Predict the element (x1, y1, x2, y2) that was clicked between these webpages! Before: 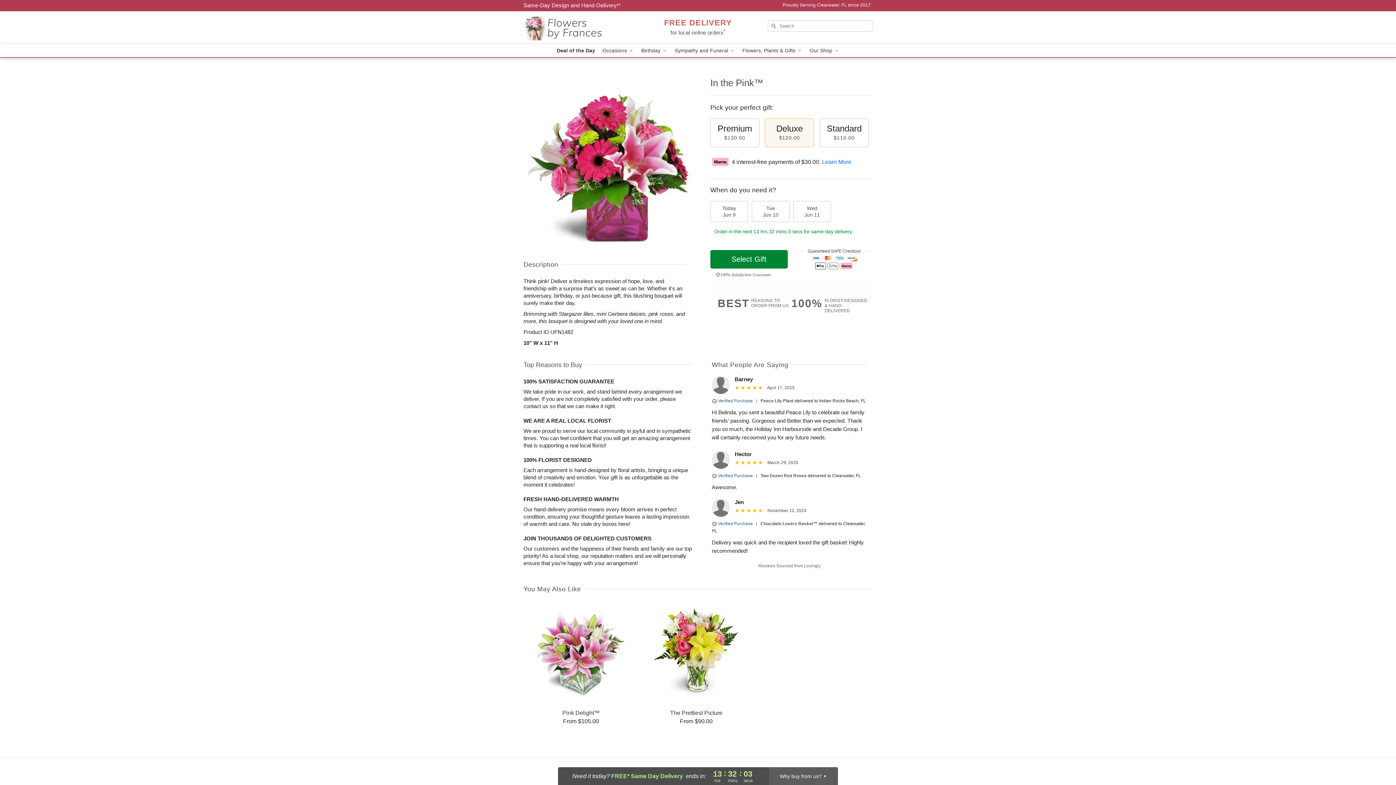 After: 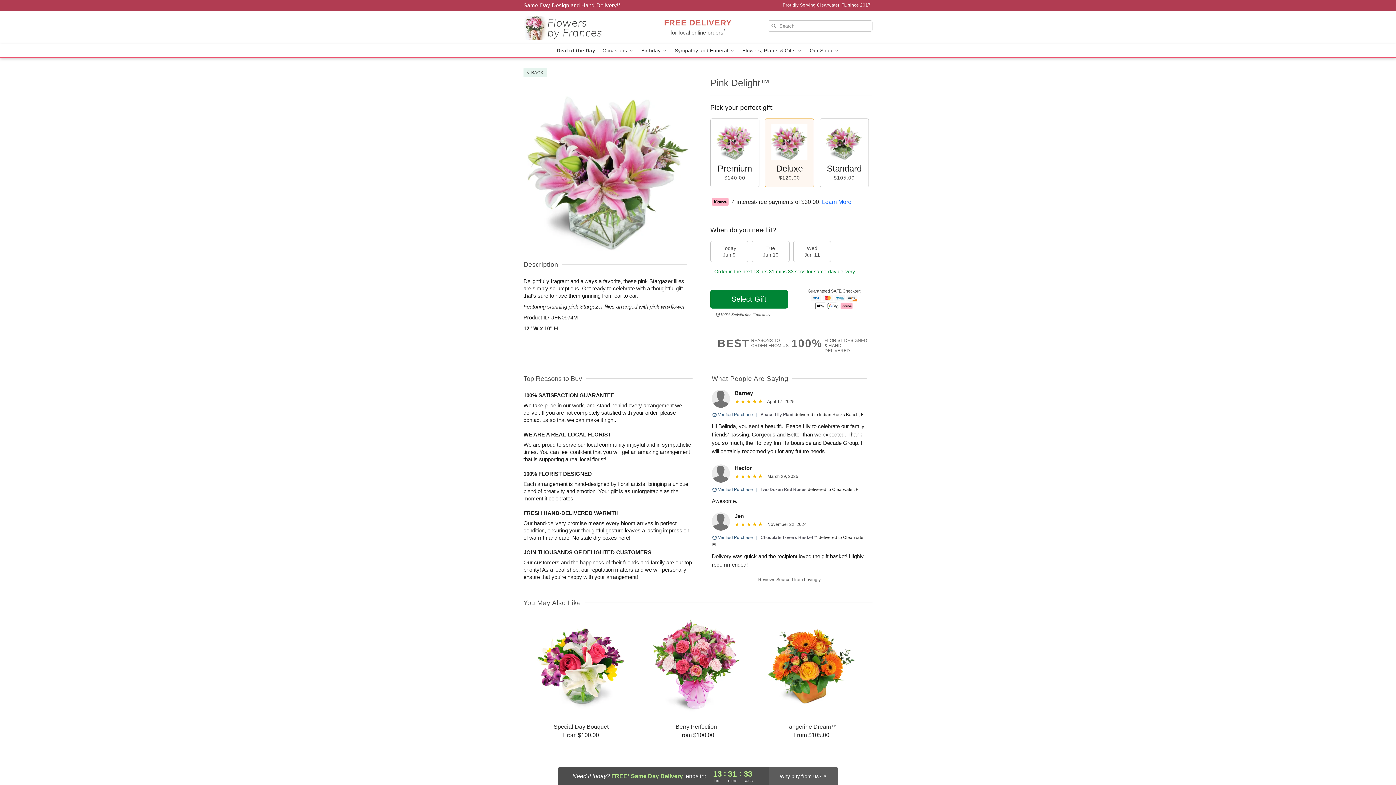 Action: label: Pink Delight™

From $105.00 bbox: (524, 603, 638, 725)